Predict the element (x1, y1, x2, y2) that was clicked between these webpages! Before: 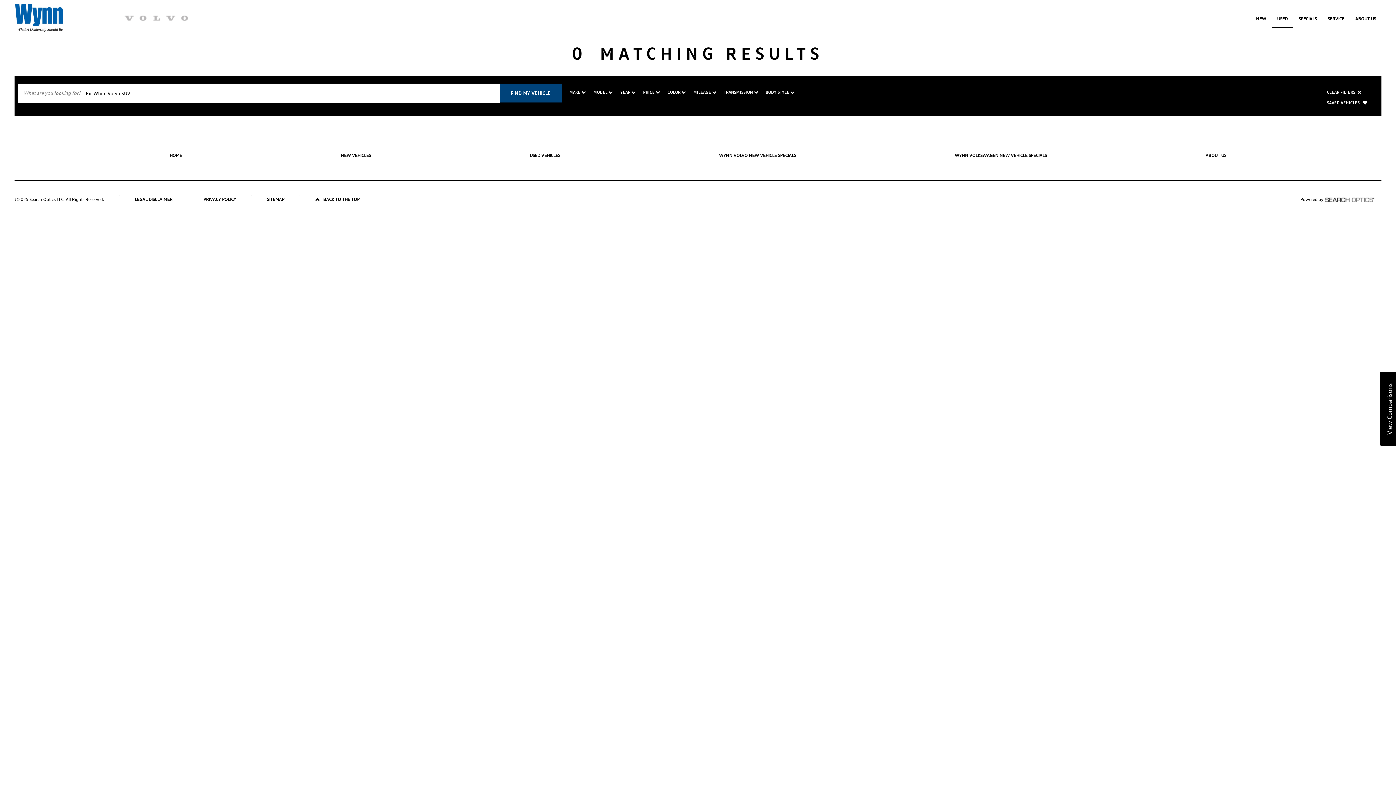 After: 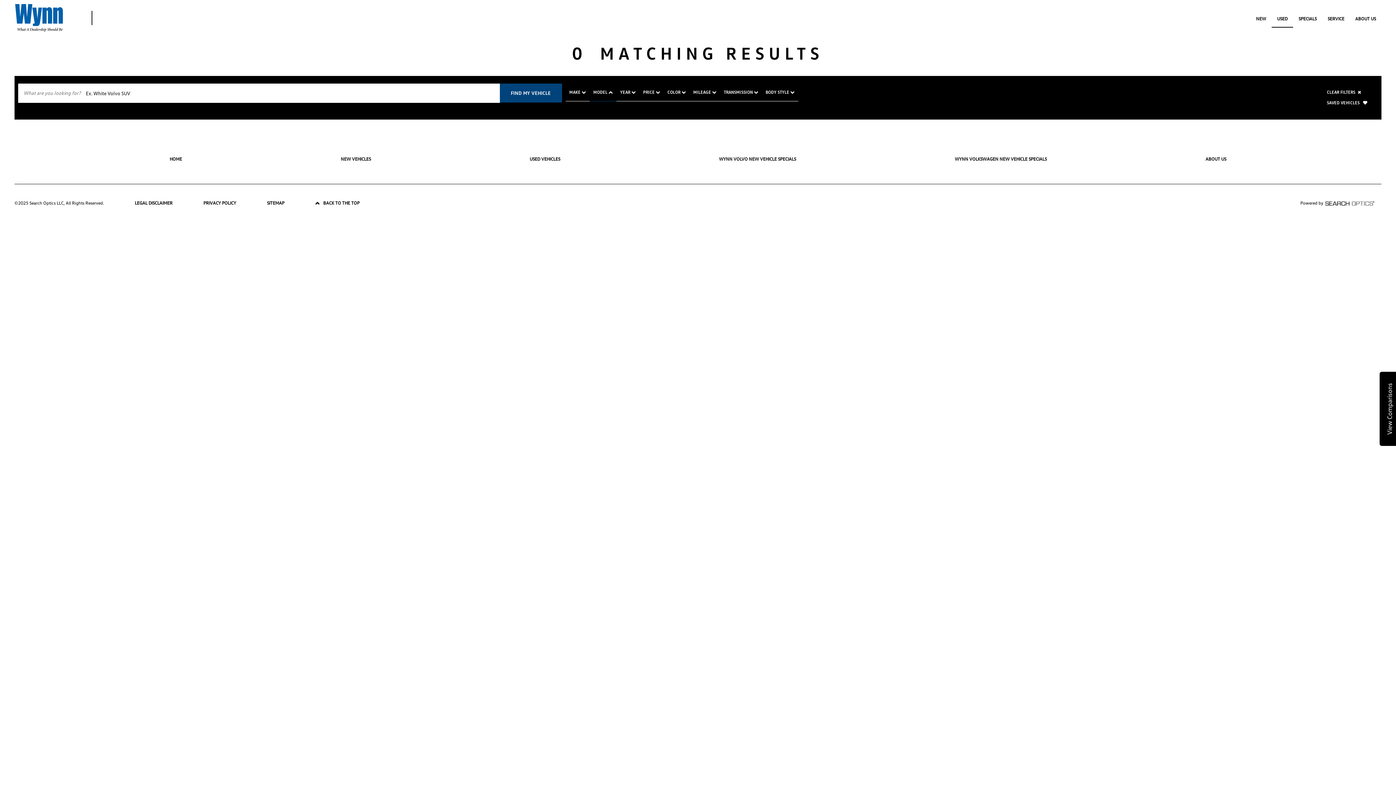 Action: bbox: (589, 83, 616, 101) label: MODEL 